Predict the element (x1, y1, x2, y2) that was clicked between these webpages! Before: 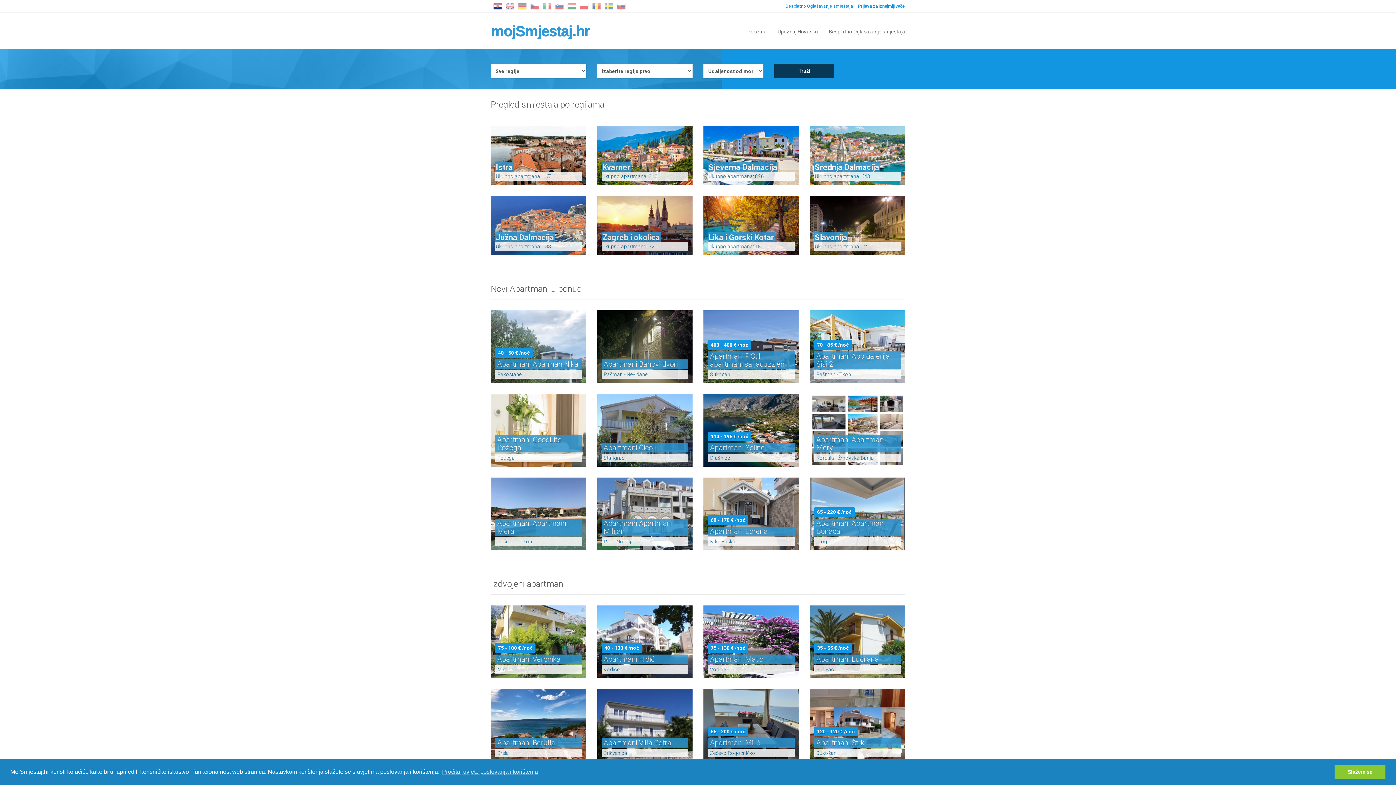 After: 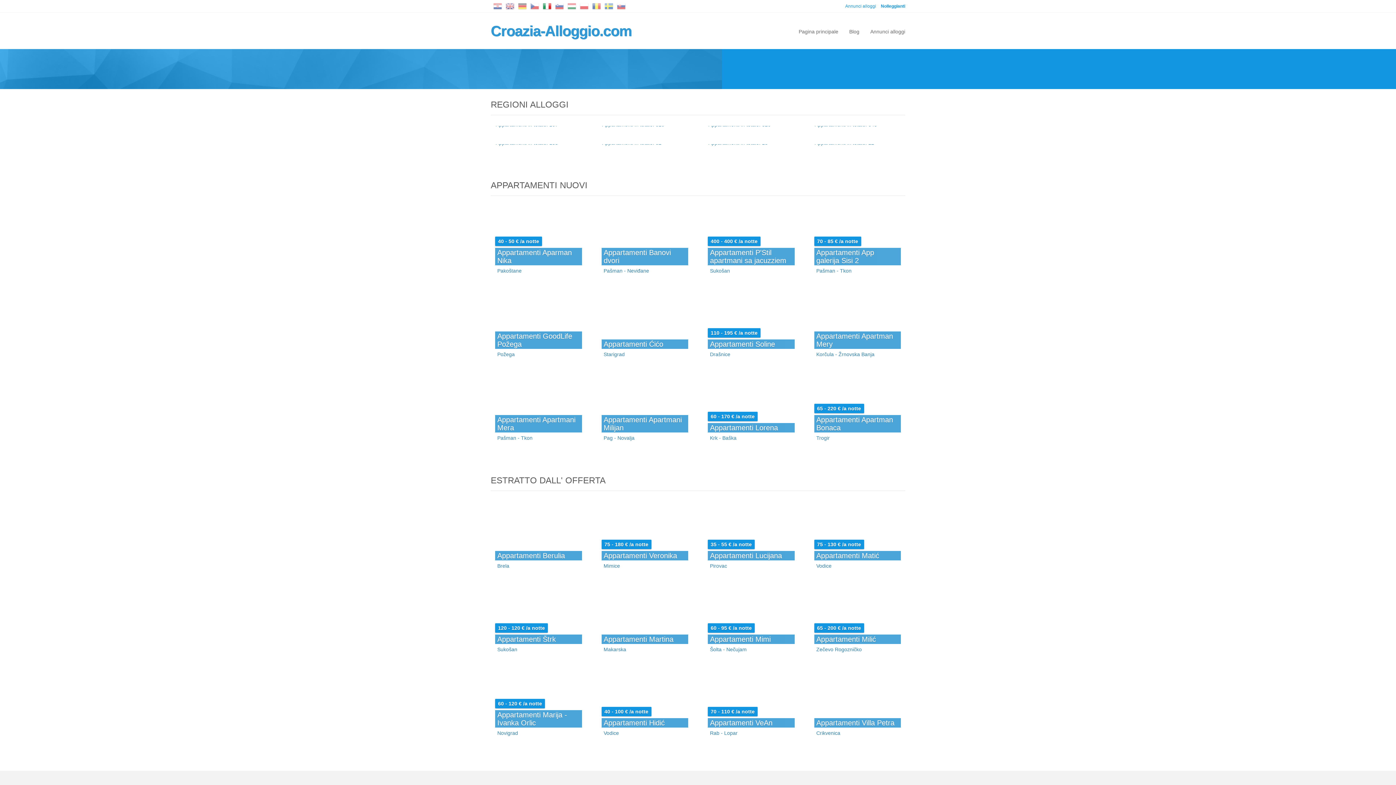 Action: bbox: (542, 3, 551, 8)